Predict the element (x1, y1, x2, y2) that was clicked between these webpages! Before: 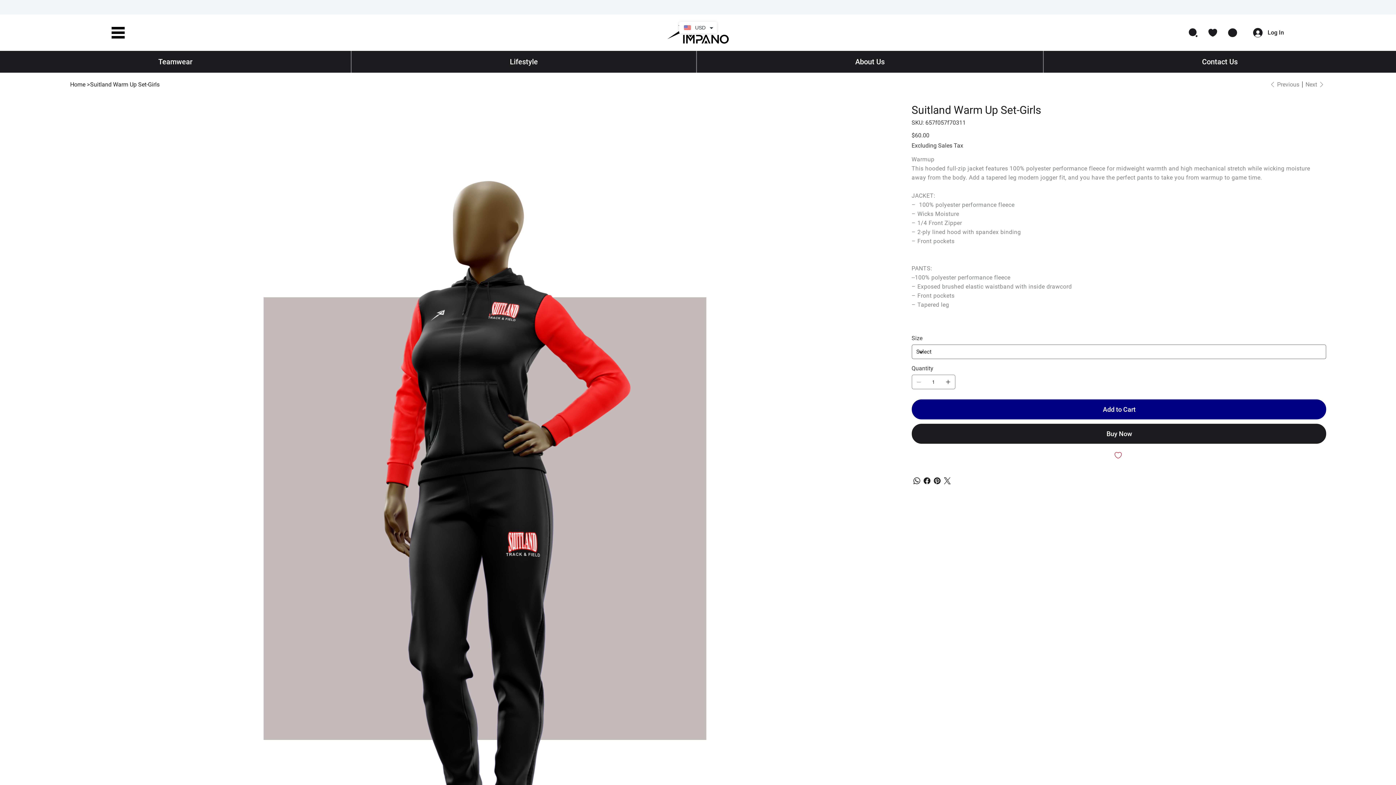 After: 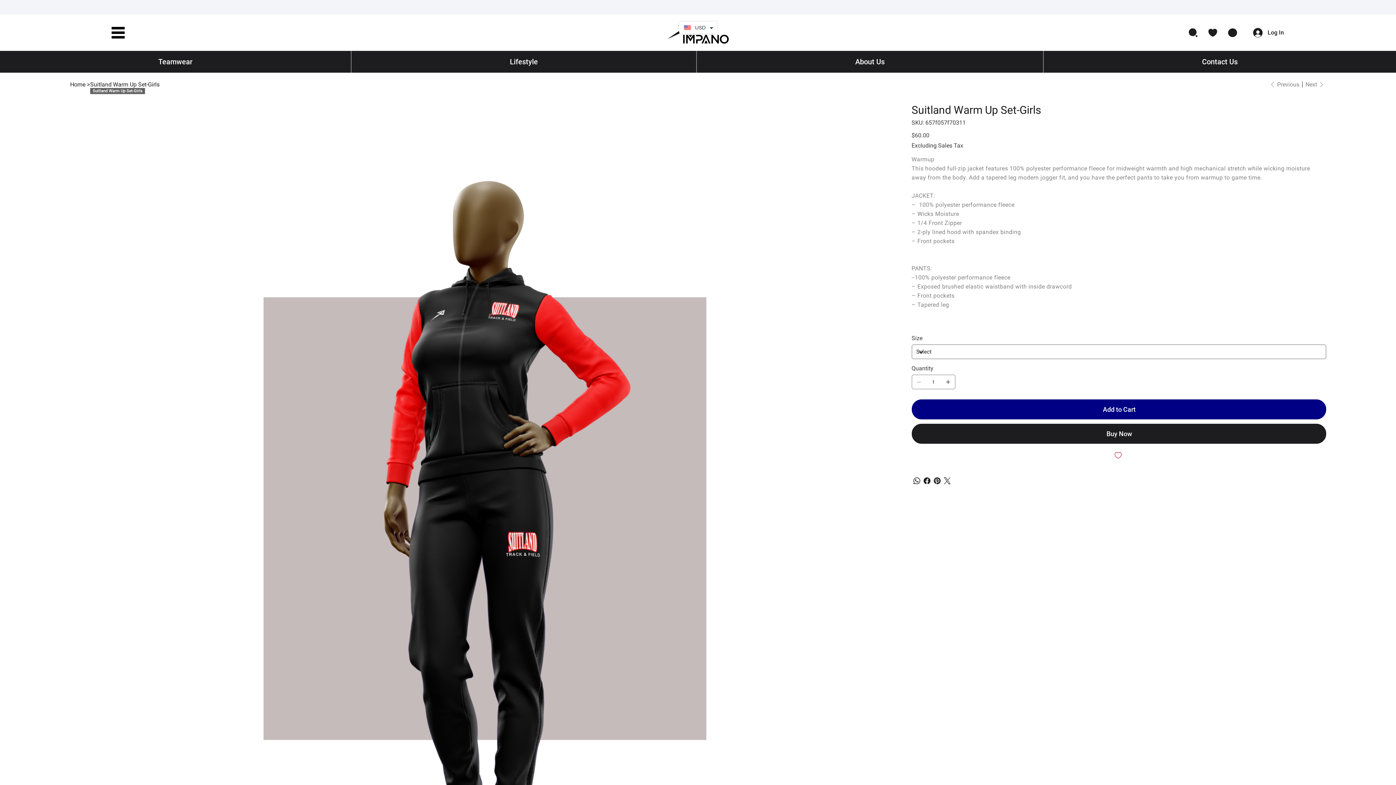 Action: label: Suitland  Warm Up Set-Girls bbox: (90, 80, 159, 88)